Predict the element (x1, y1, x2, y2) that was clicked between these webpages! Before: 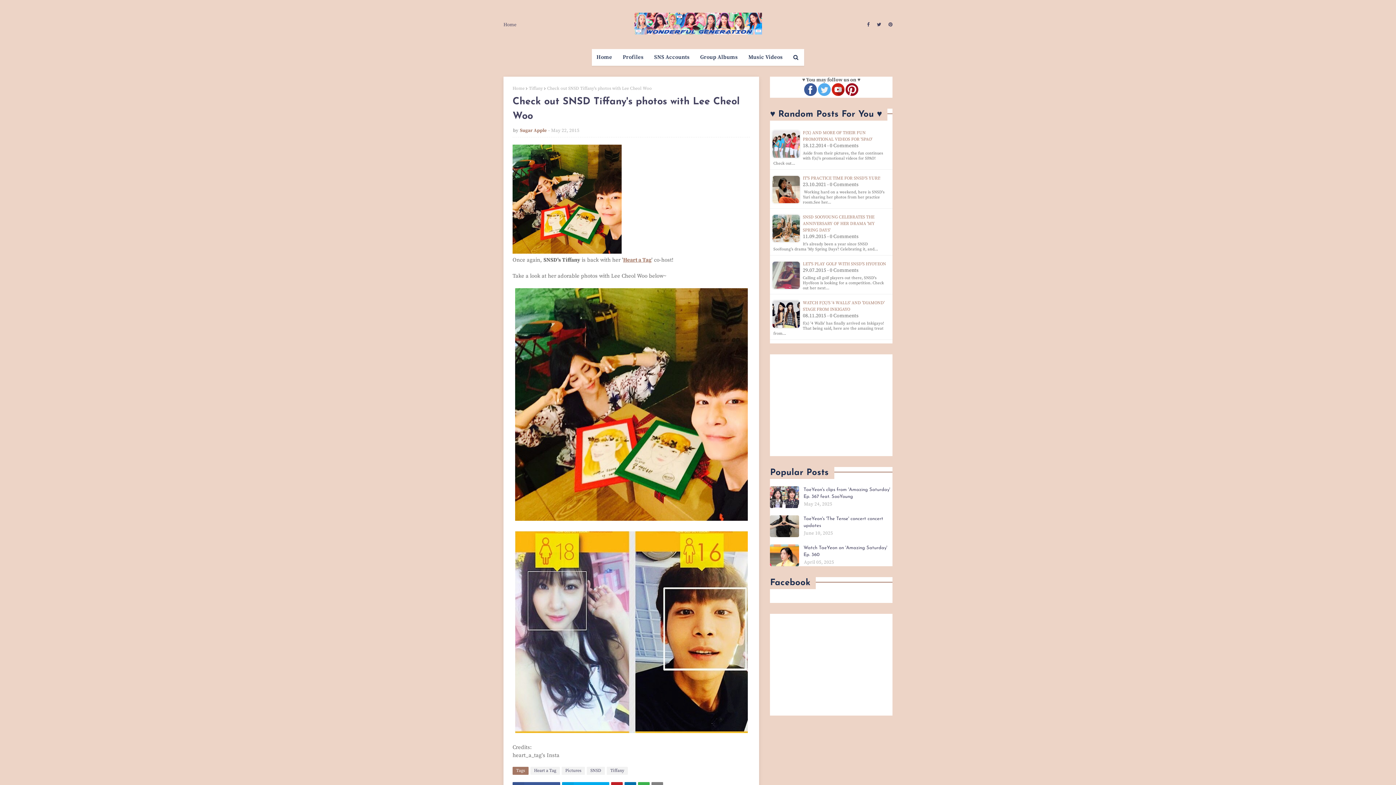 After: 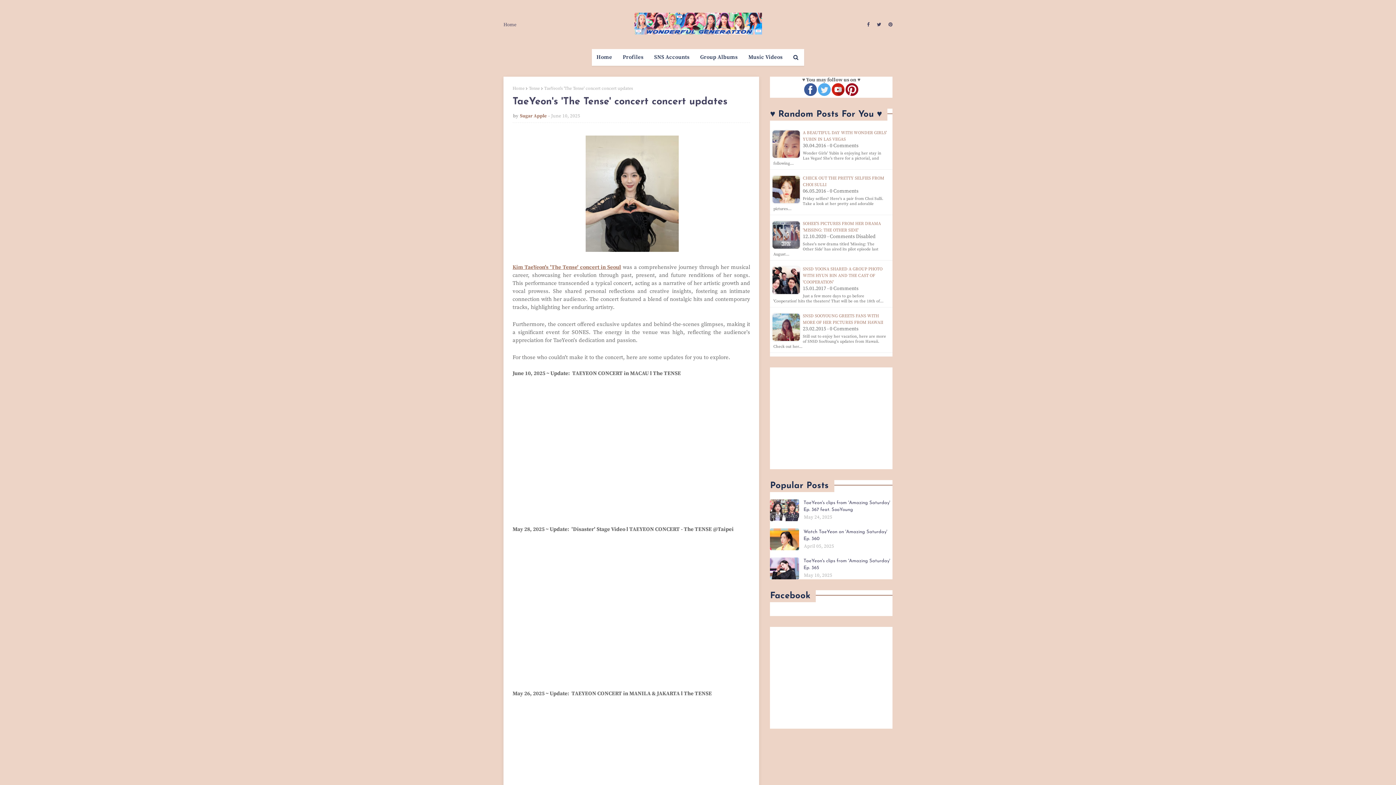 Action: bbox: (770, 515, 799, 537)